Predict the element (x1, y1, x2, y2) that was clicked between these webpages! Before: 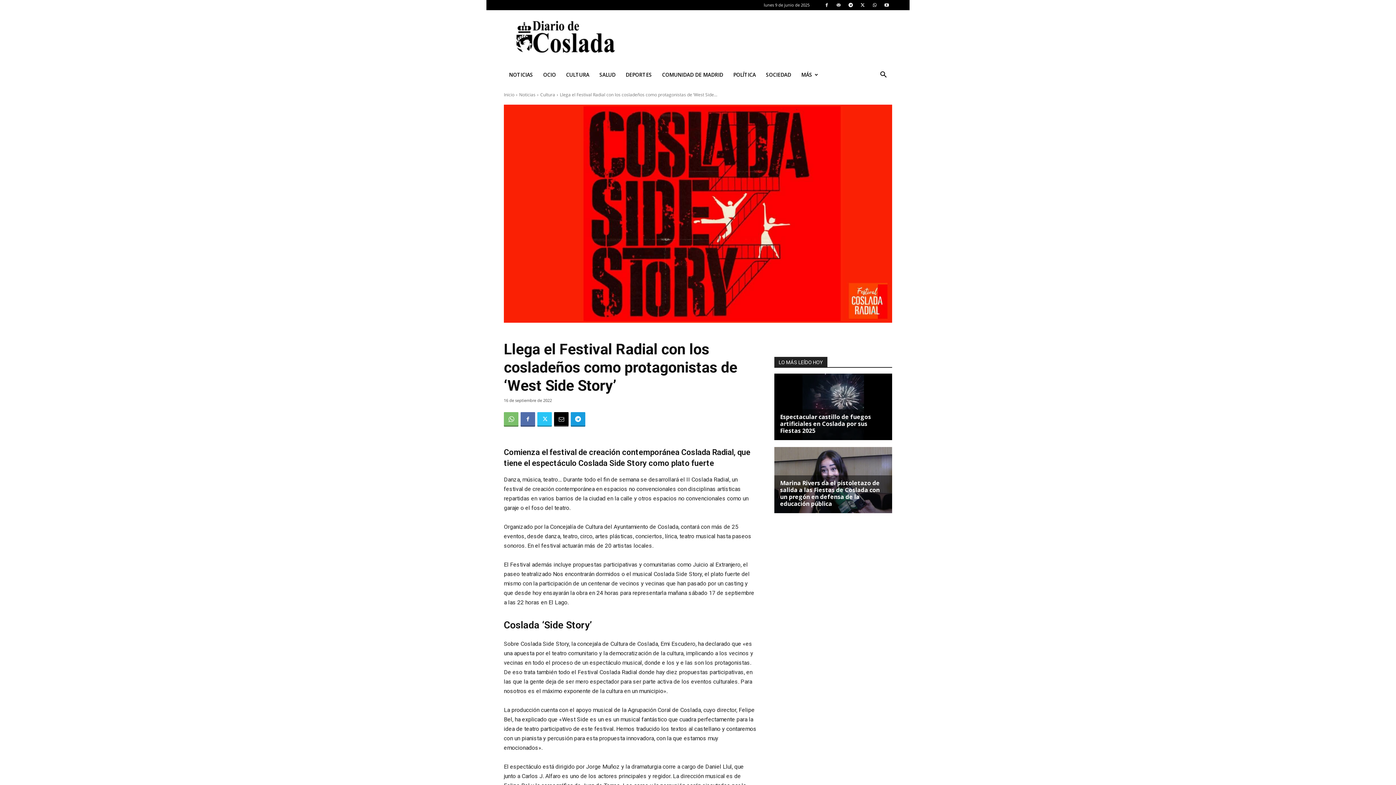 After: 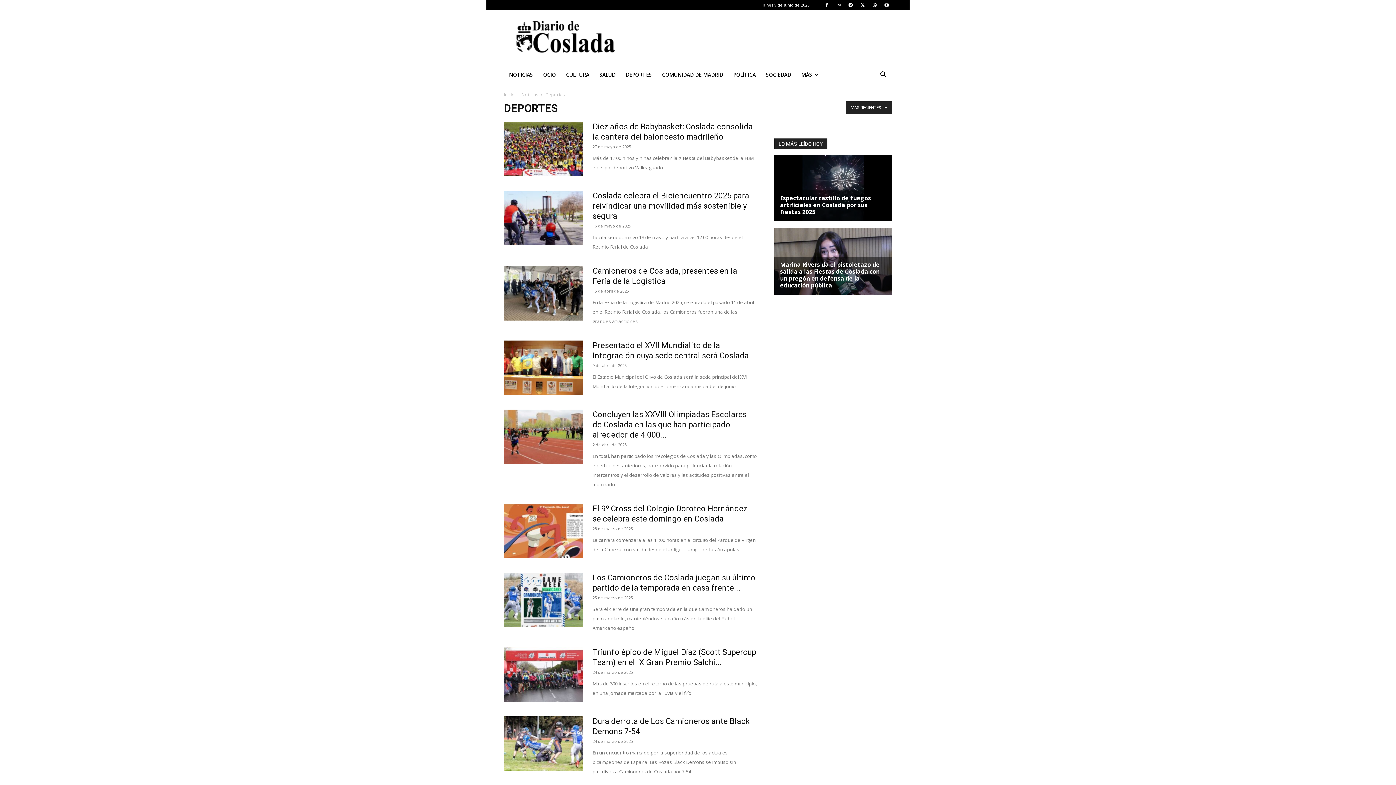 Action: label: DEPORTES bbox: (620, 66, 657, 83)